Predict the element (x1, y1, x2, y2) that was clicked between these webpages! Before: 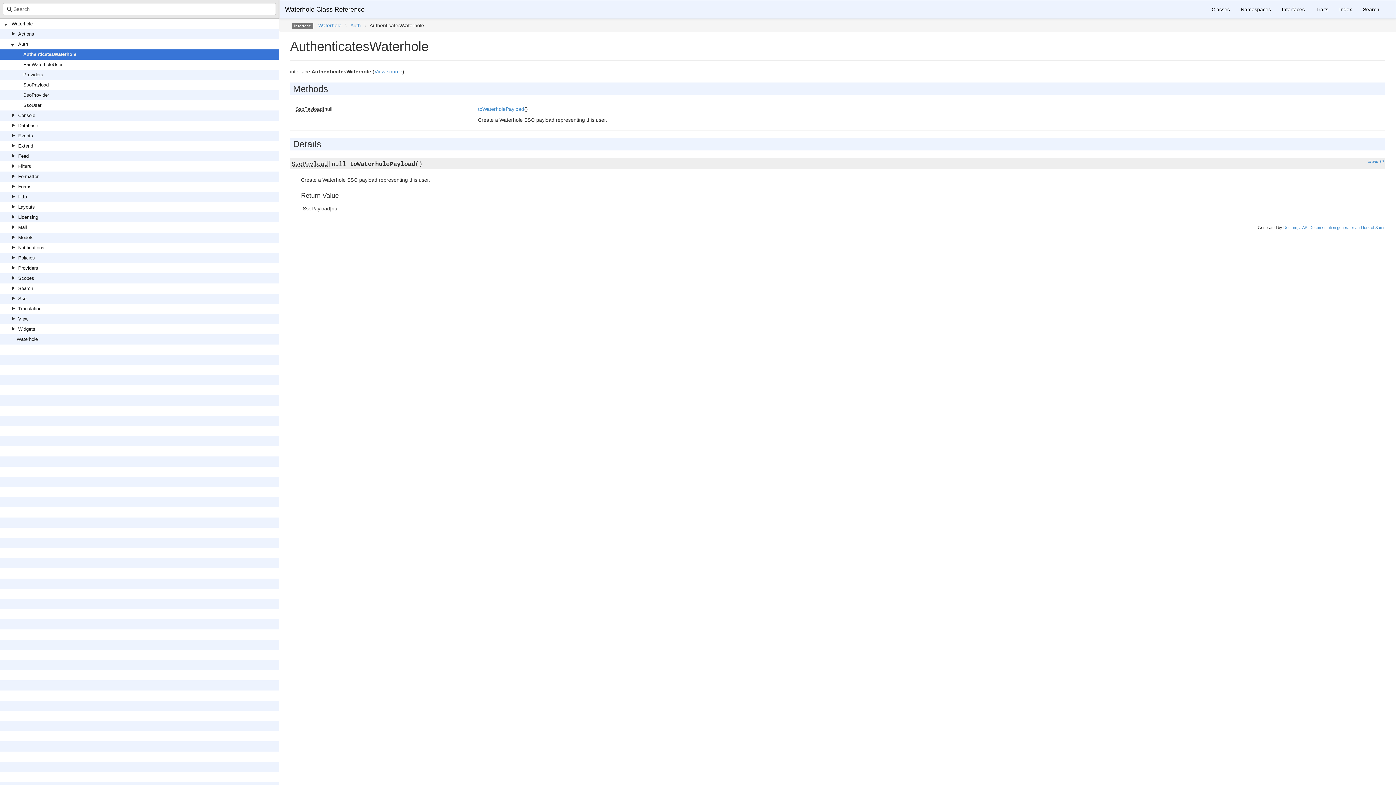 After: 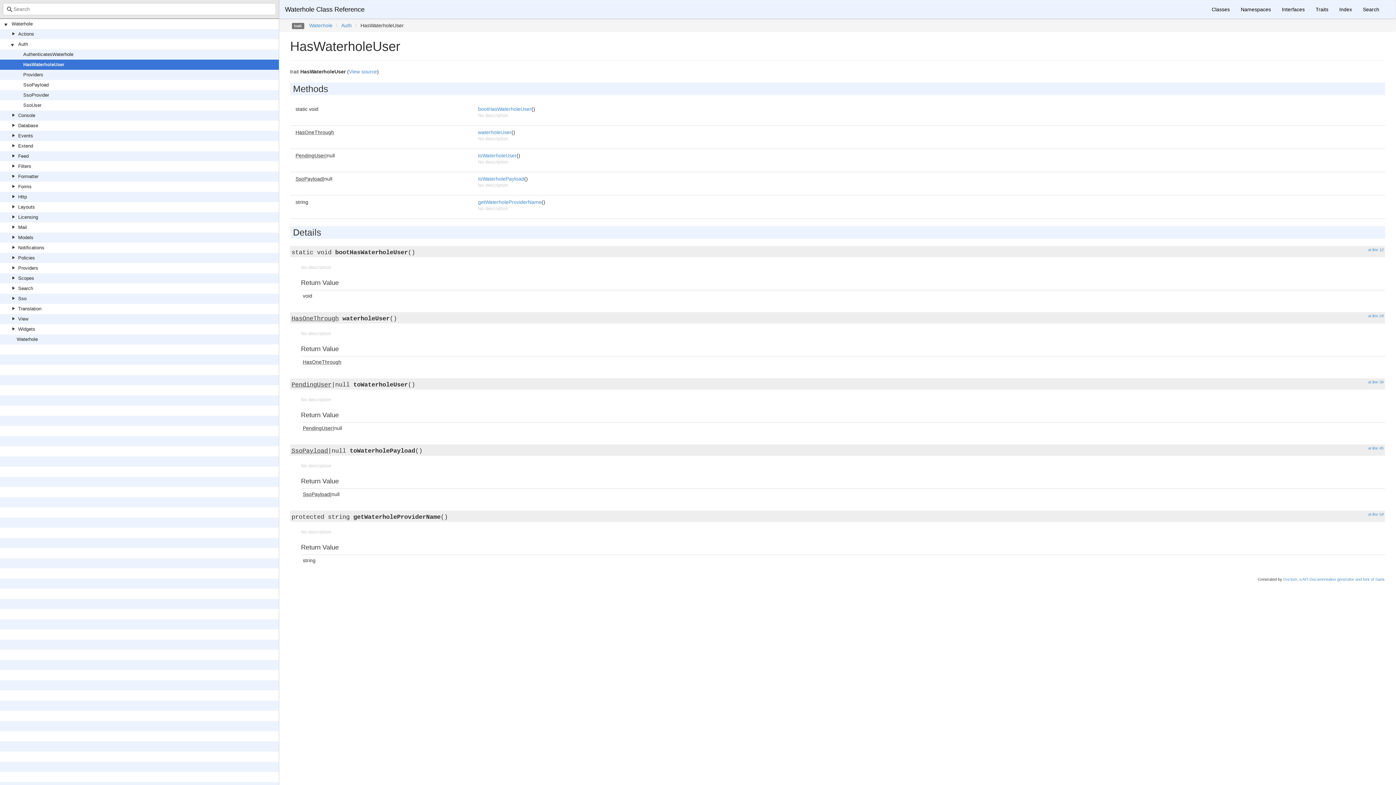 Action: bbox: (23, 61, 62, 67) label: HasWaterholeUser